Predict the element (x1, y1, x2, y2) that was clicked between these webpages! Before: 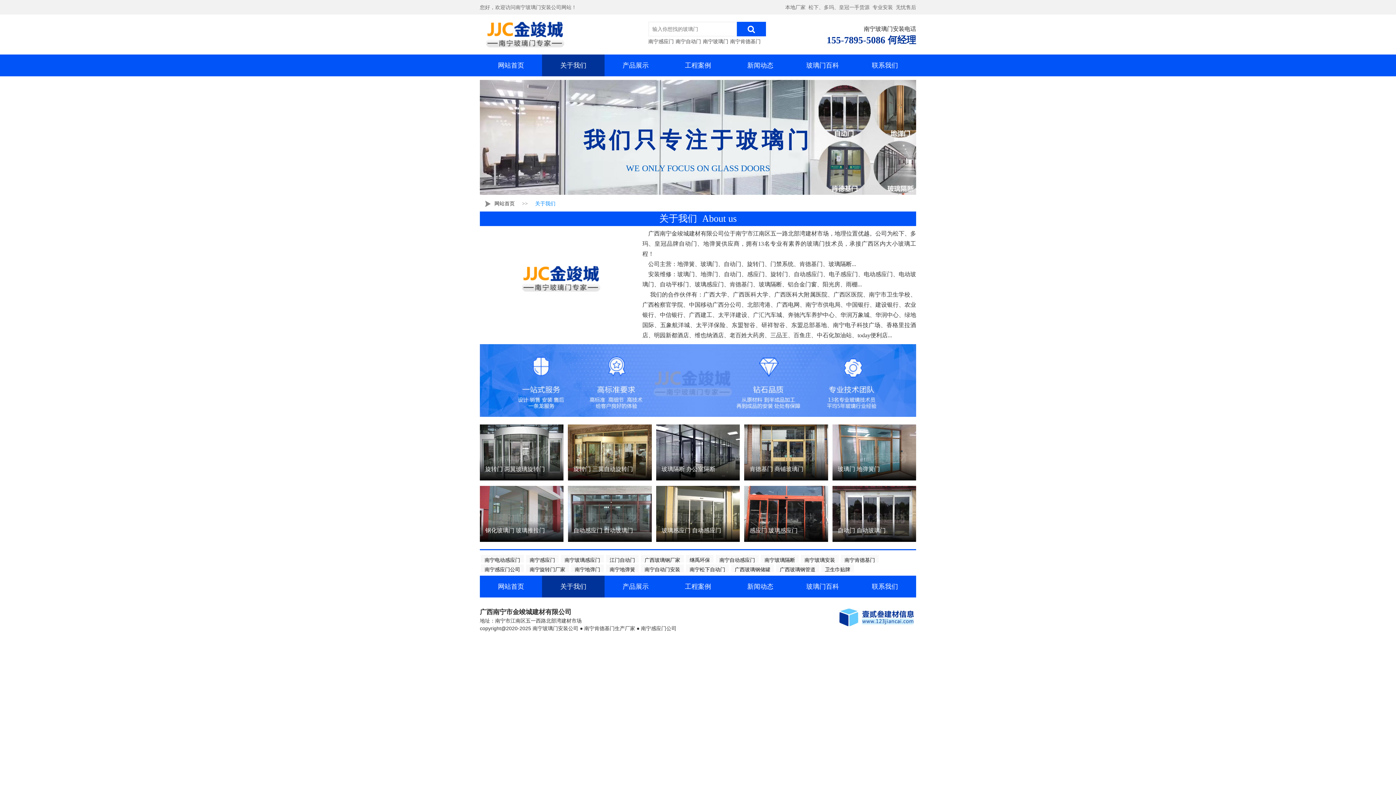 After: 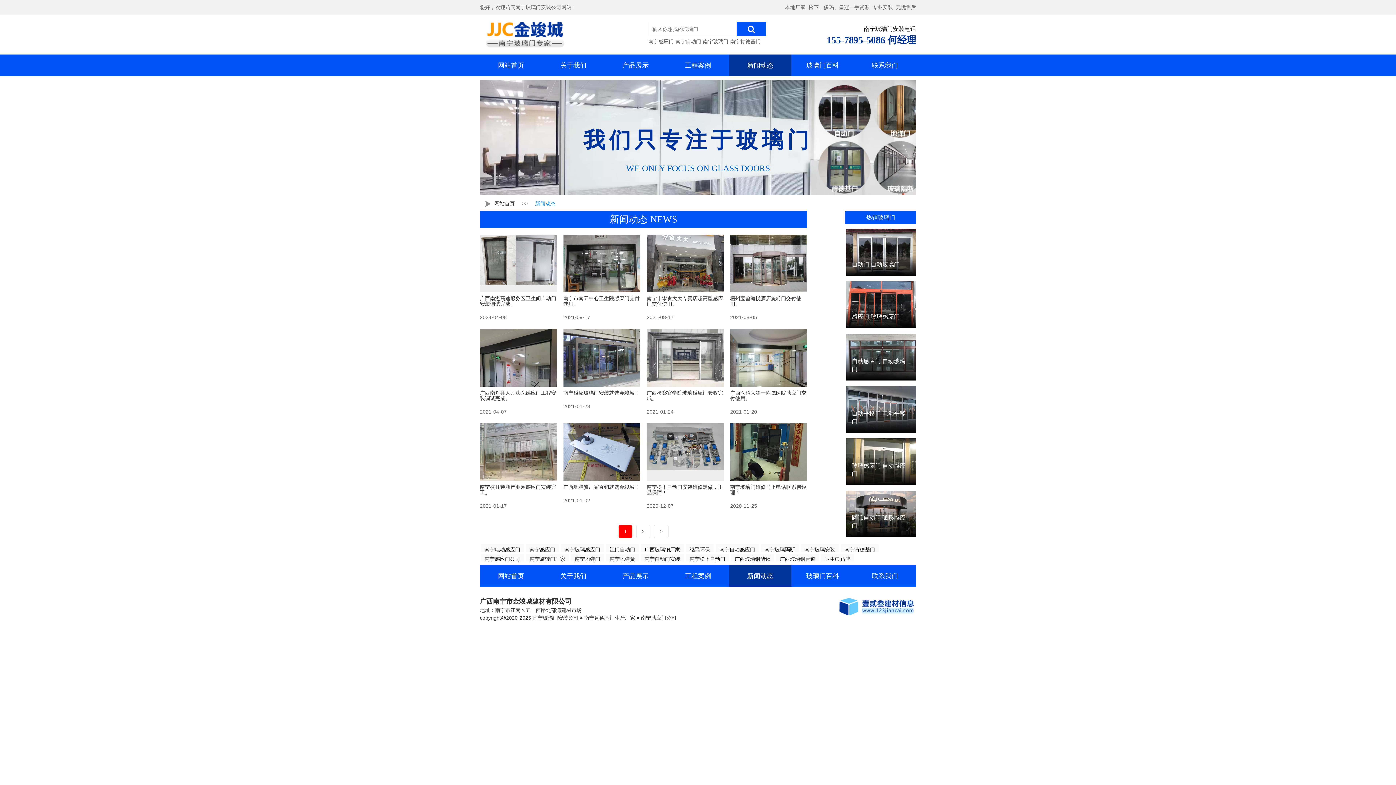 Action: bbox: (729, 54, 791, 76) label: 新闻动态